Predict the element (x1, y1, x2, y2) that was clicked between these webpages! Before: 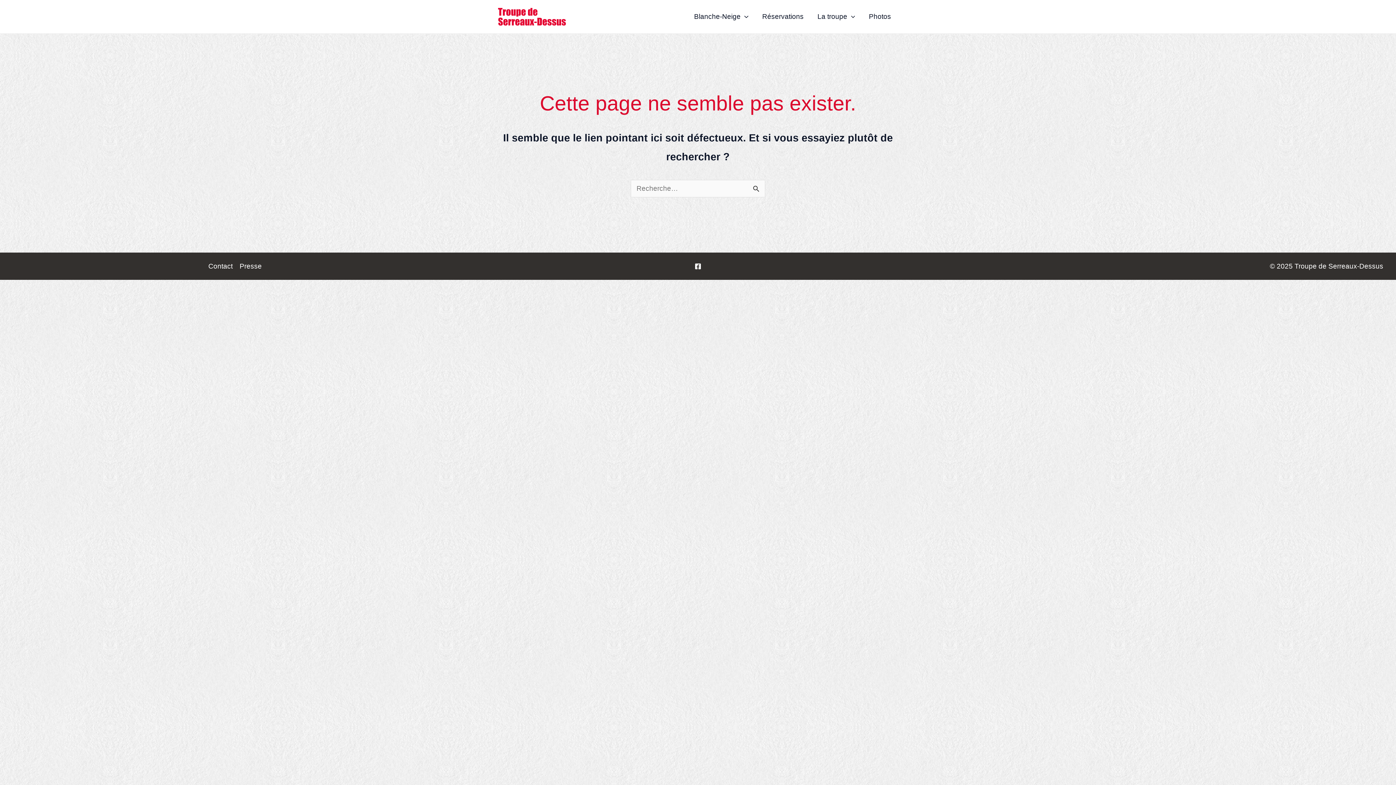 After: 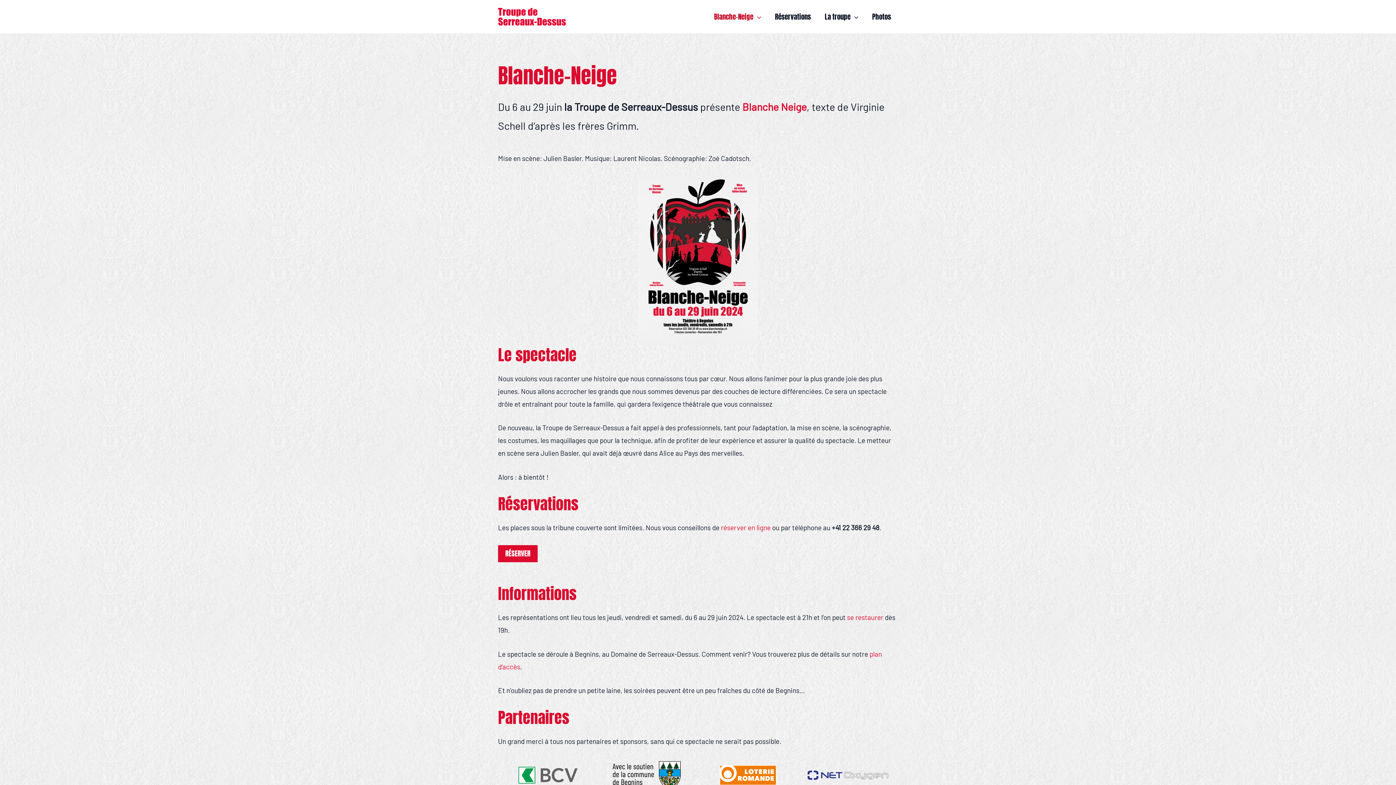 Action: label: Blanche-Neige bbox: (687, 4, 755, 29)